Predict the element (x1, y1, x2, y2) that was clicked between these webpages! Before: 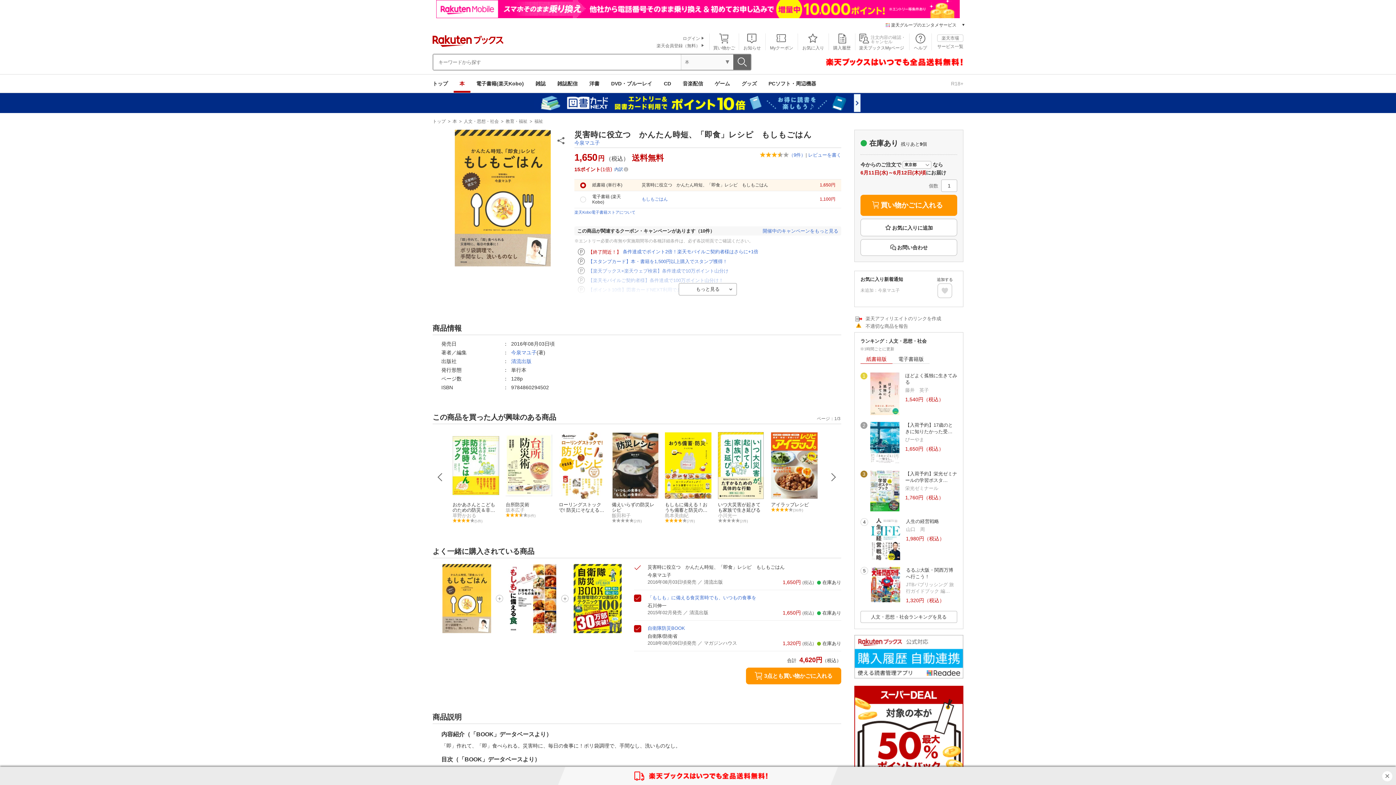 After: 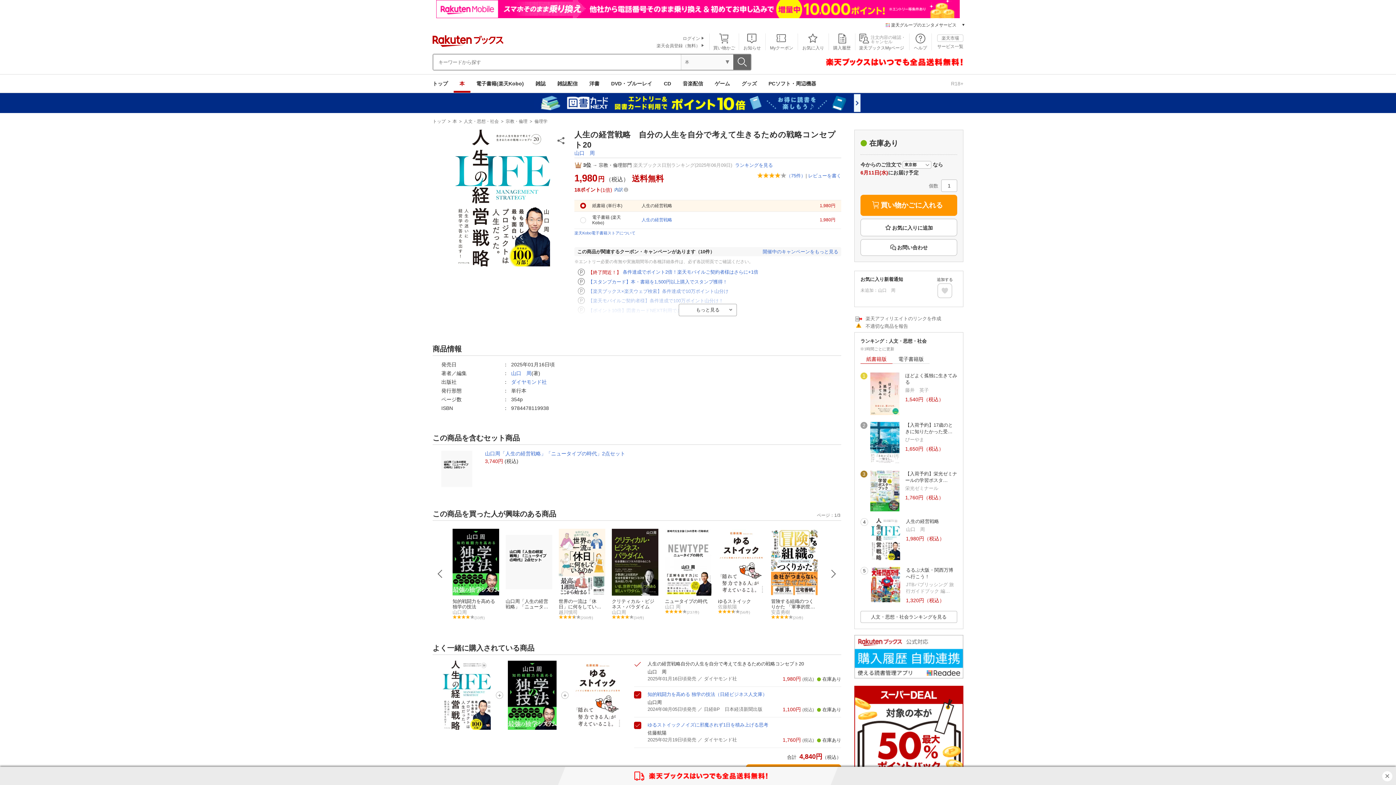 Action: bbox: (871, 557, 900, 562)